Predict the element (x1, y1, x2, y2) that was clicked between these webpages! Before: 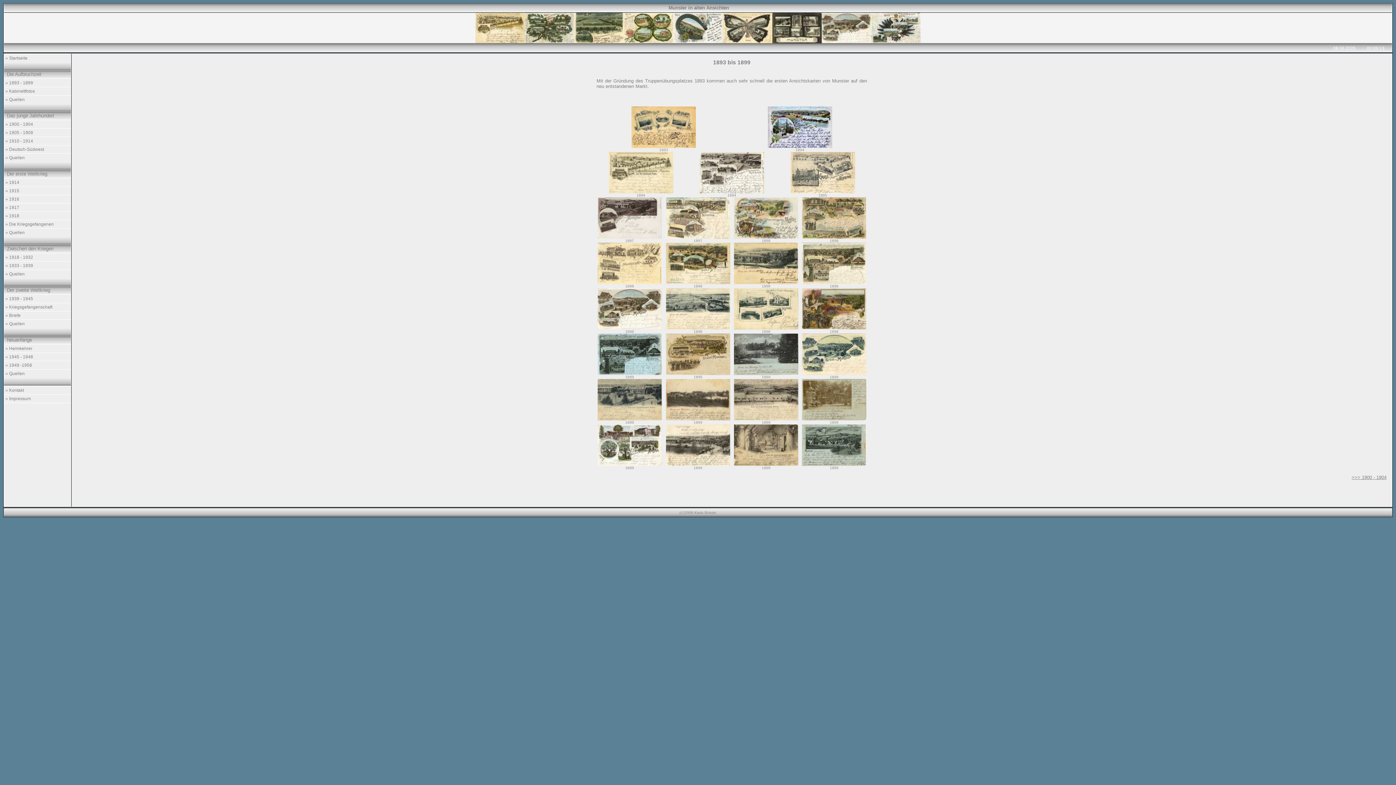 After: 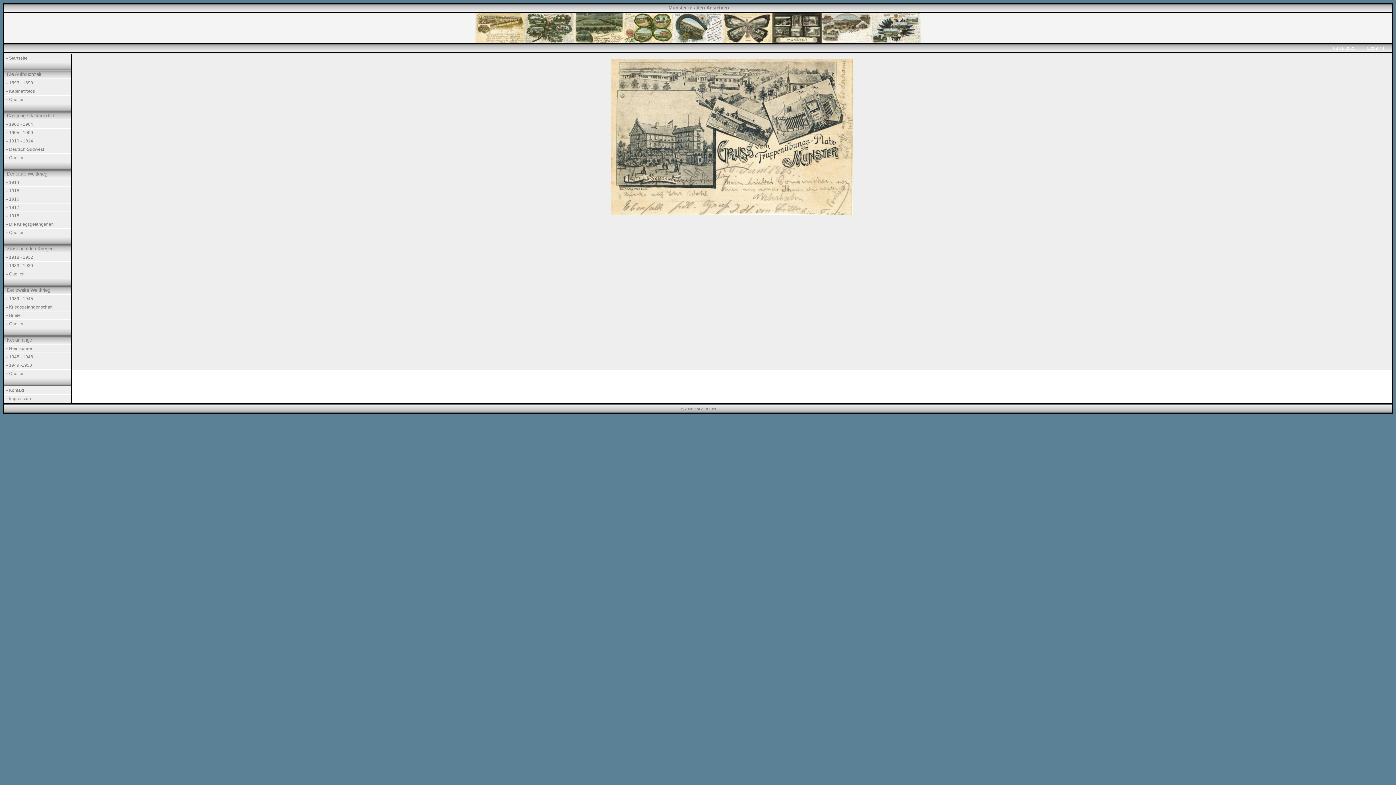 Action: bbox: (790, 188, 855, 194)